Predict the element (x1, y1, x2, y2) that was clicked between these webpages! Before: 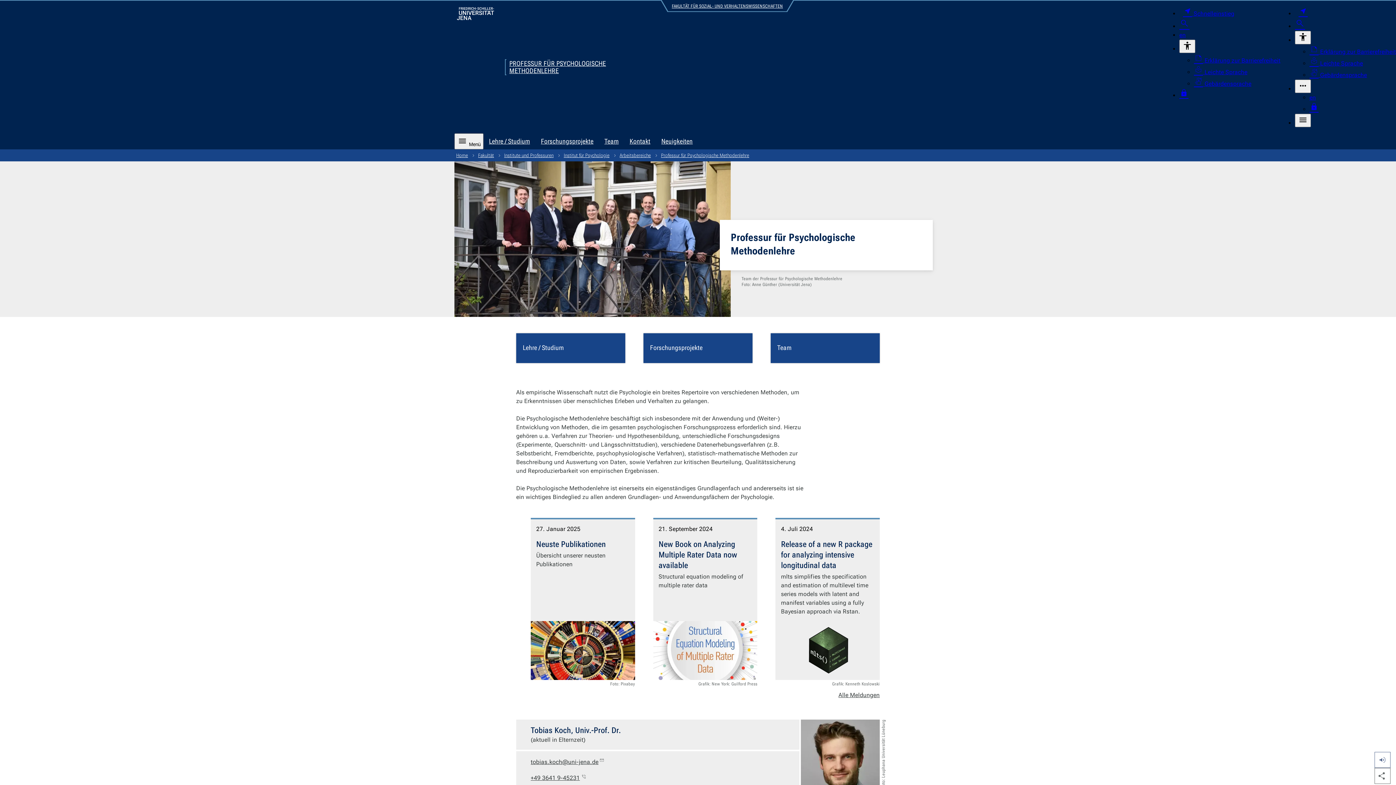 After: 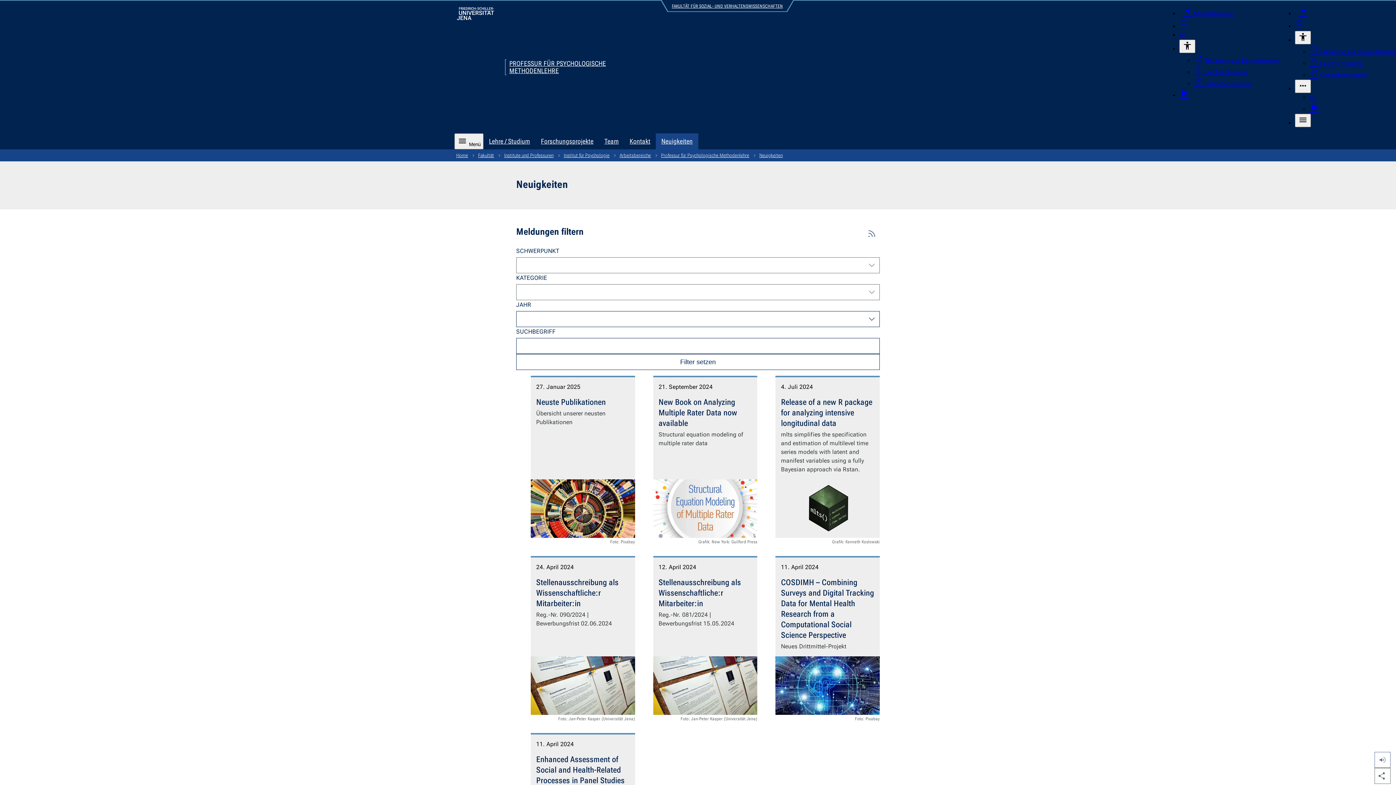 Action: label: Neuigkeiten bbox: (656, 133, 698, 149)